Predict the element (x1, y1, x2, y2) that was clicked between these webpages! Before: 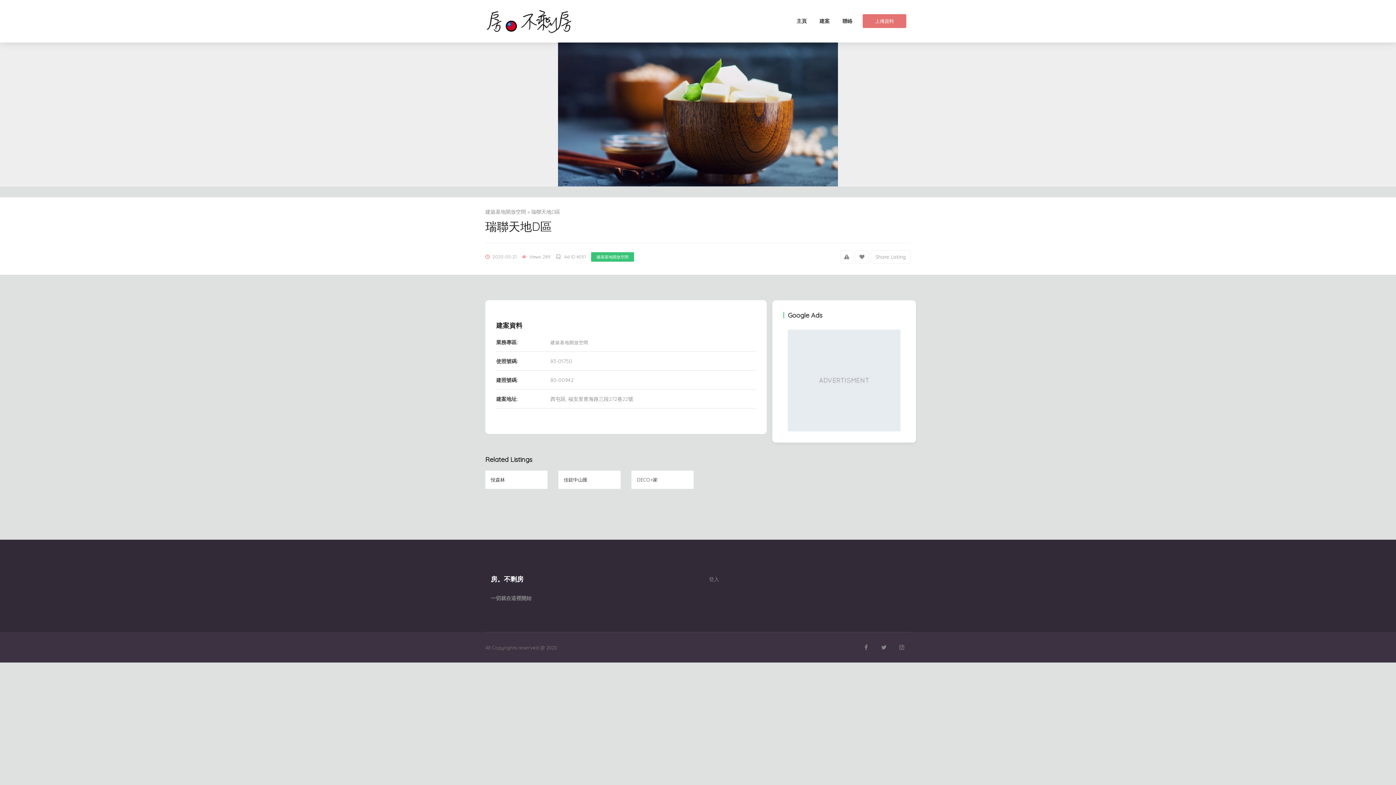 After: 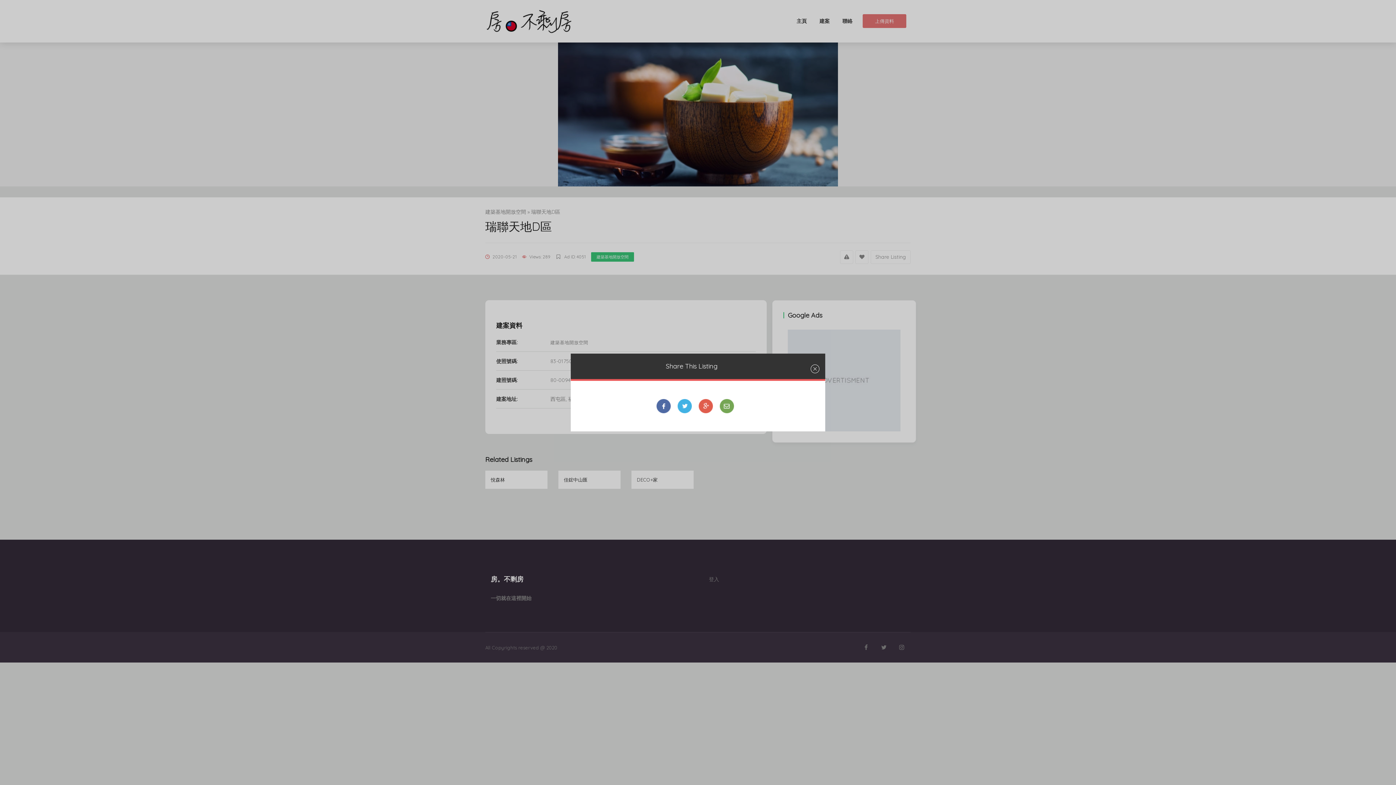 Action: label: Share Listing bbox: (870, 250, 910, 264)